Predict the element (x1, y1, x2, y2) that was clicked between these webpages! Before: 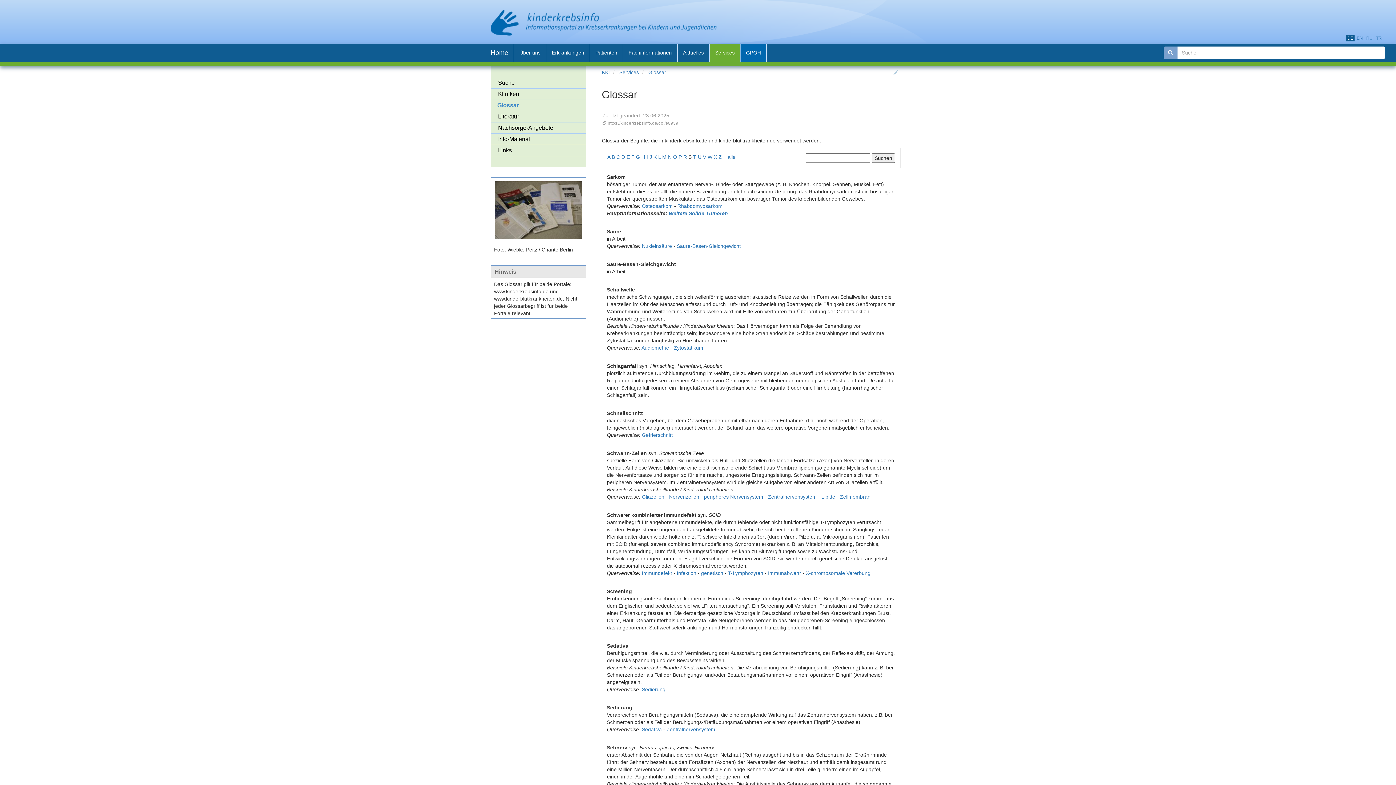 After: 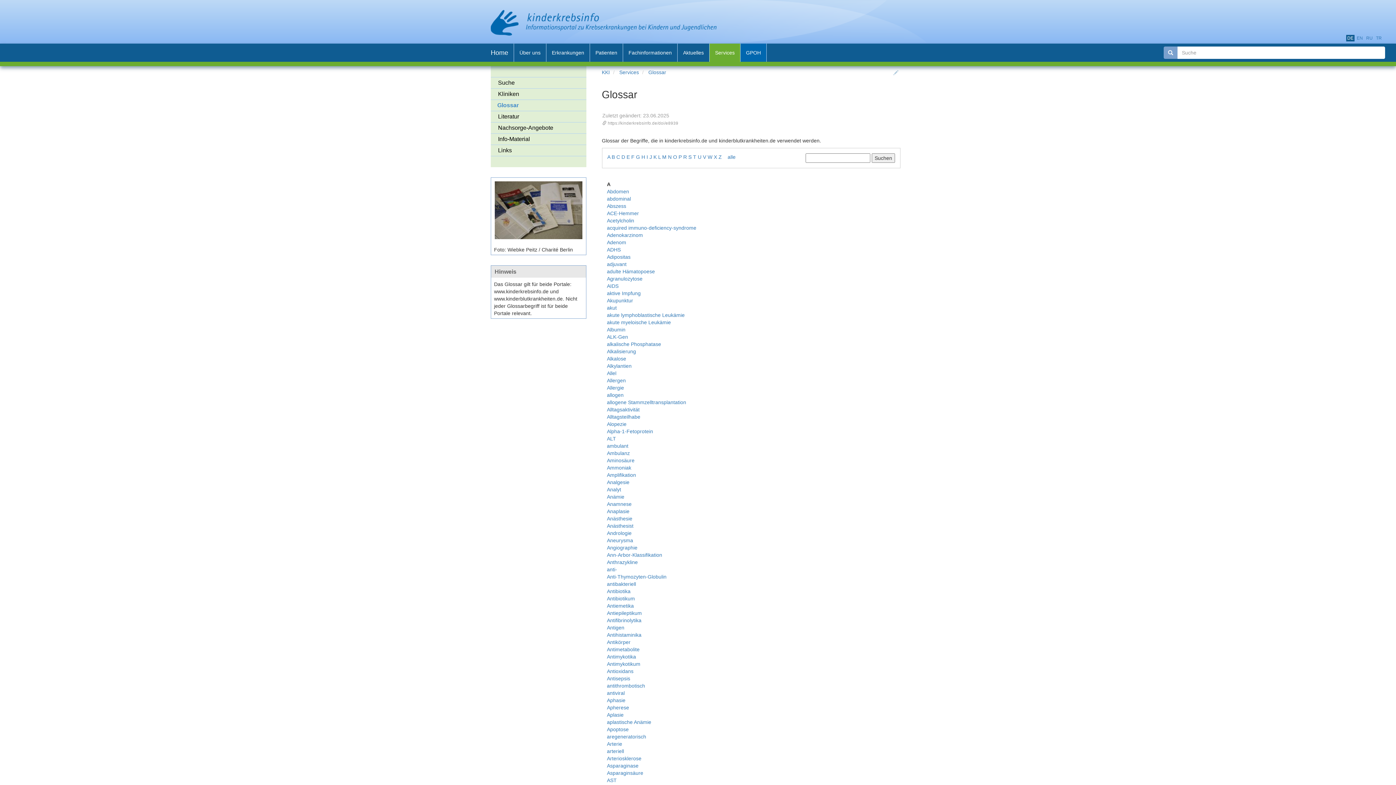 Action: label: Glossar bbox: (490, 100, 586, 110)